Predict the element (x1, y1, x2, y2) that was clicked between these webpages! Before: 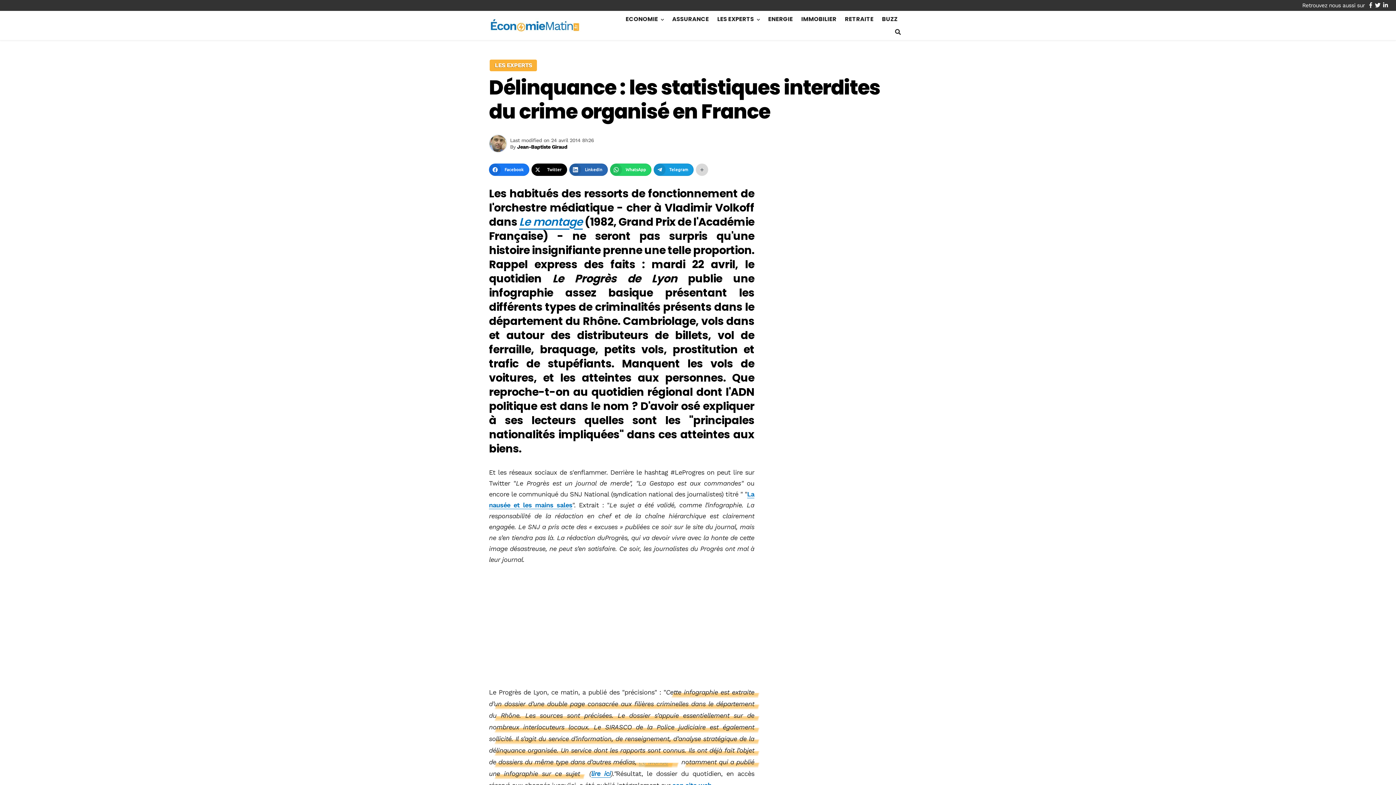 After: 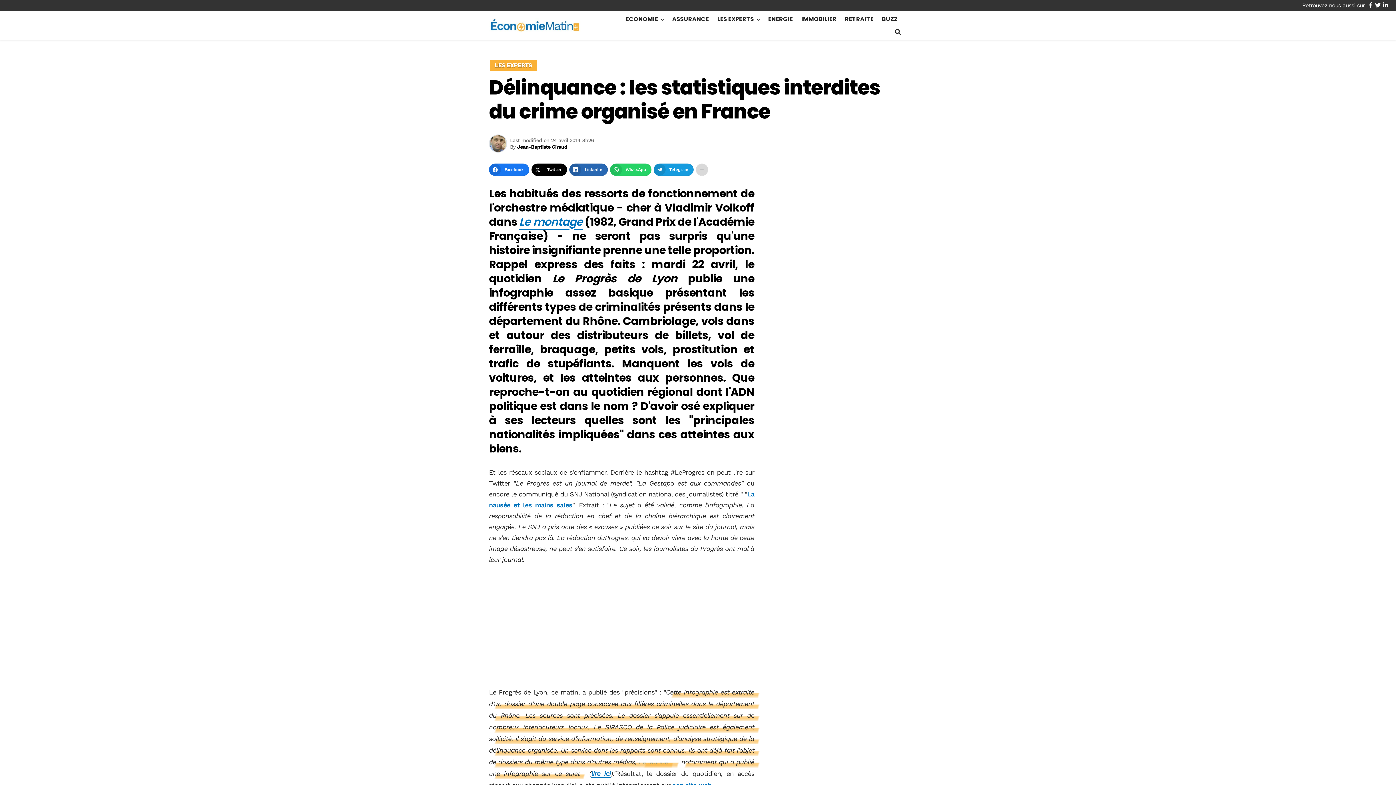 Action: label: Twitter bbox: (531, 163, 567, 176)